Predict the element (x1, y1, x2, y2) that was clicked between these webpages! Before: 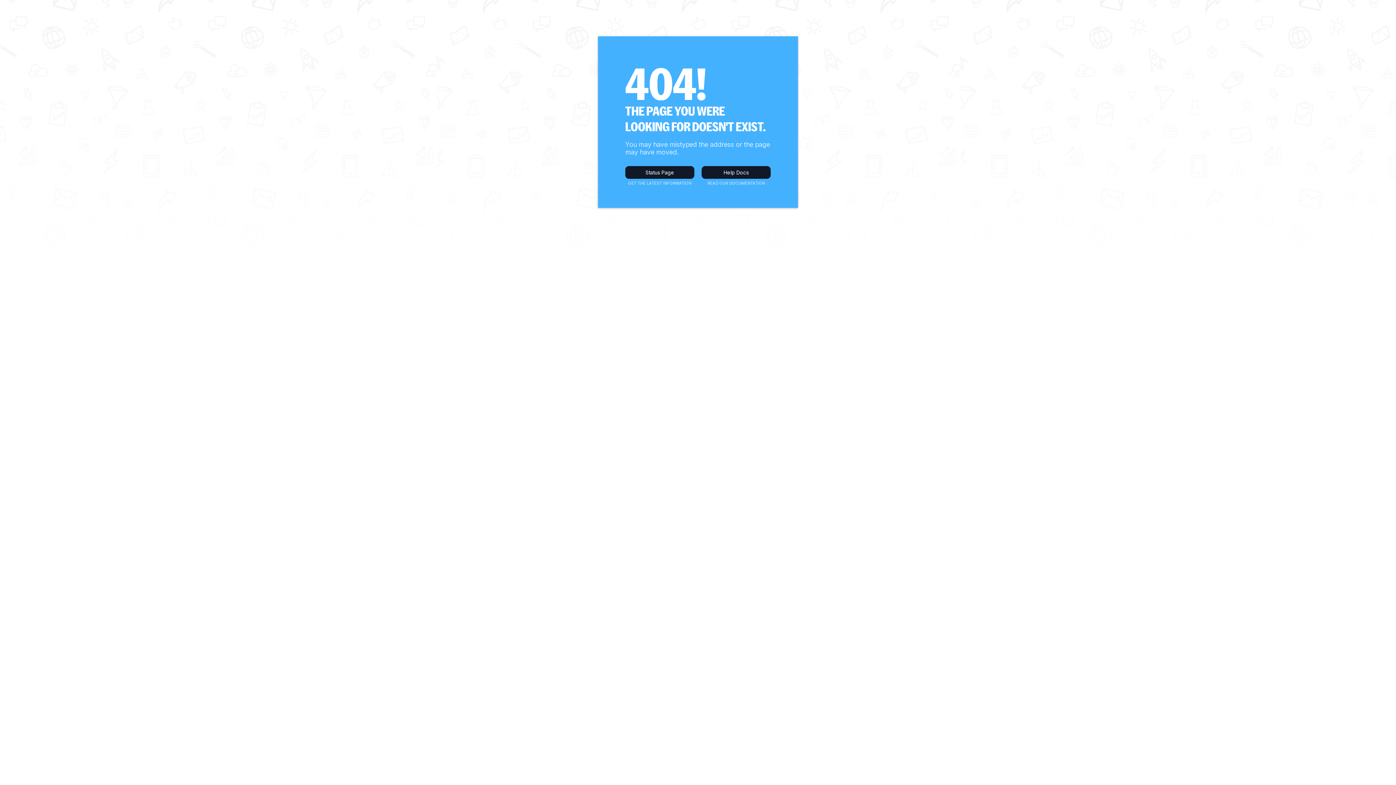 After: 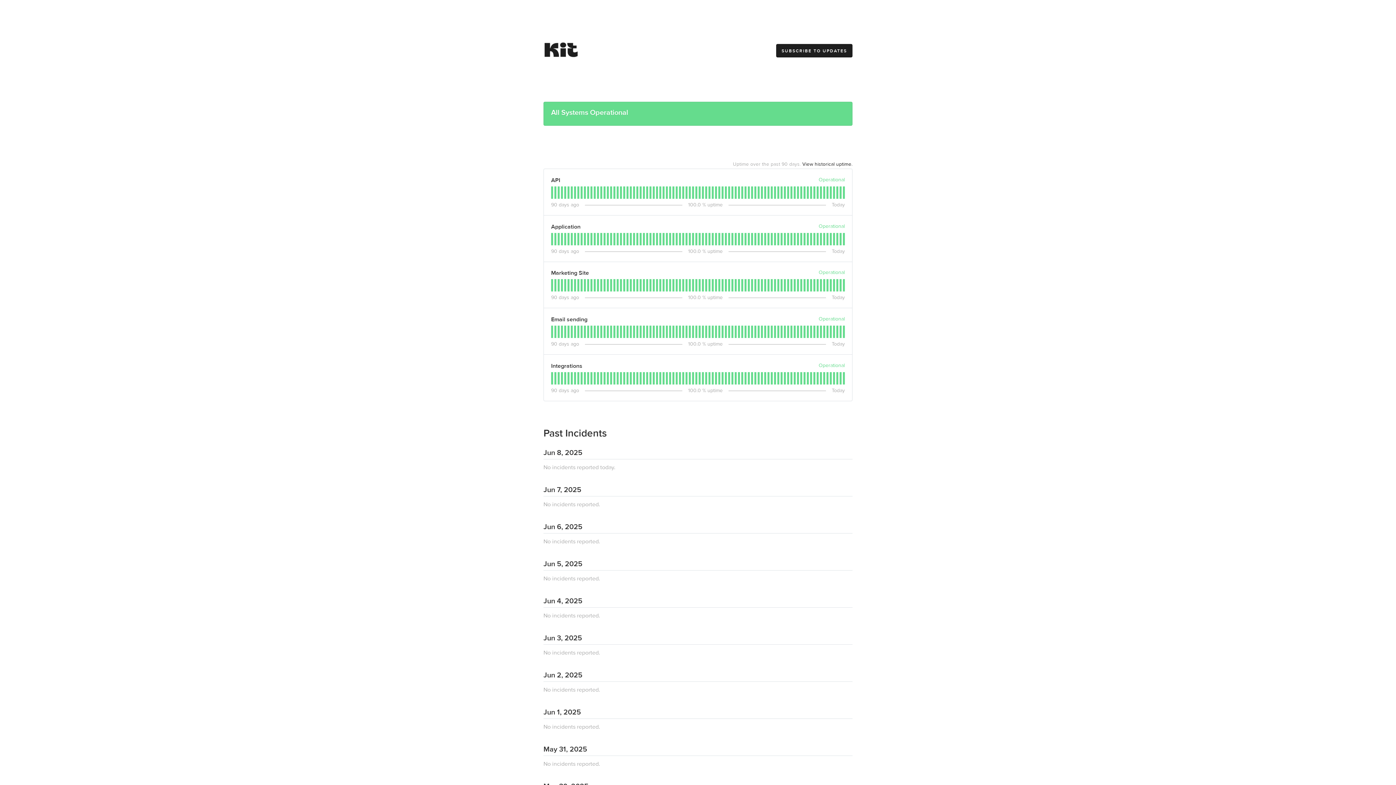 Action: label: Status Page bbox: (625, 166, 694, 178)